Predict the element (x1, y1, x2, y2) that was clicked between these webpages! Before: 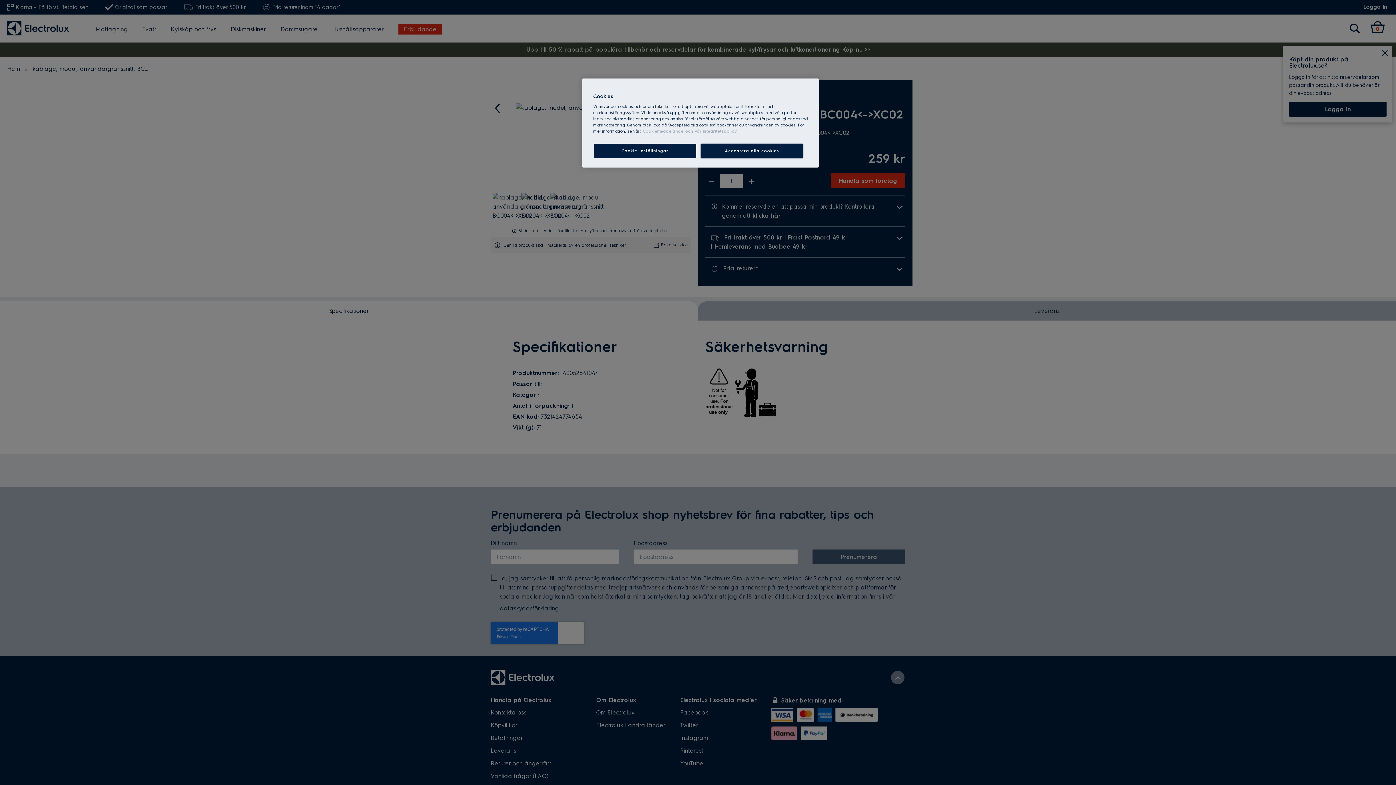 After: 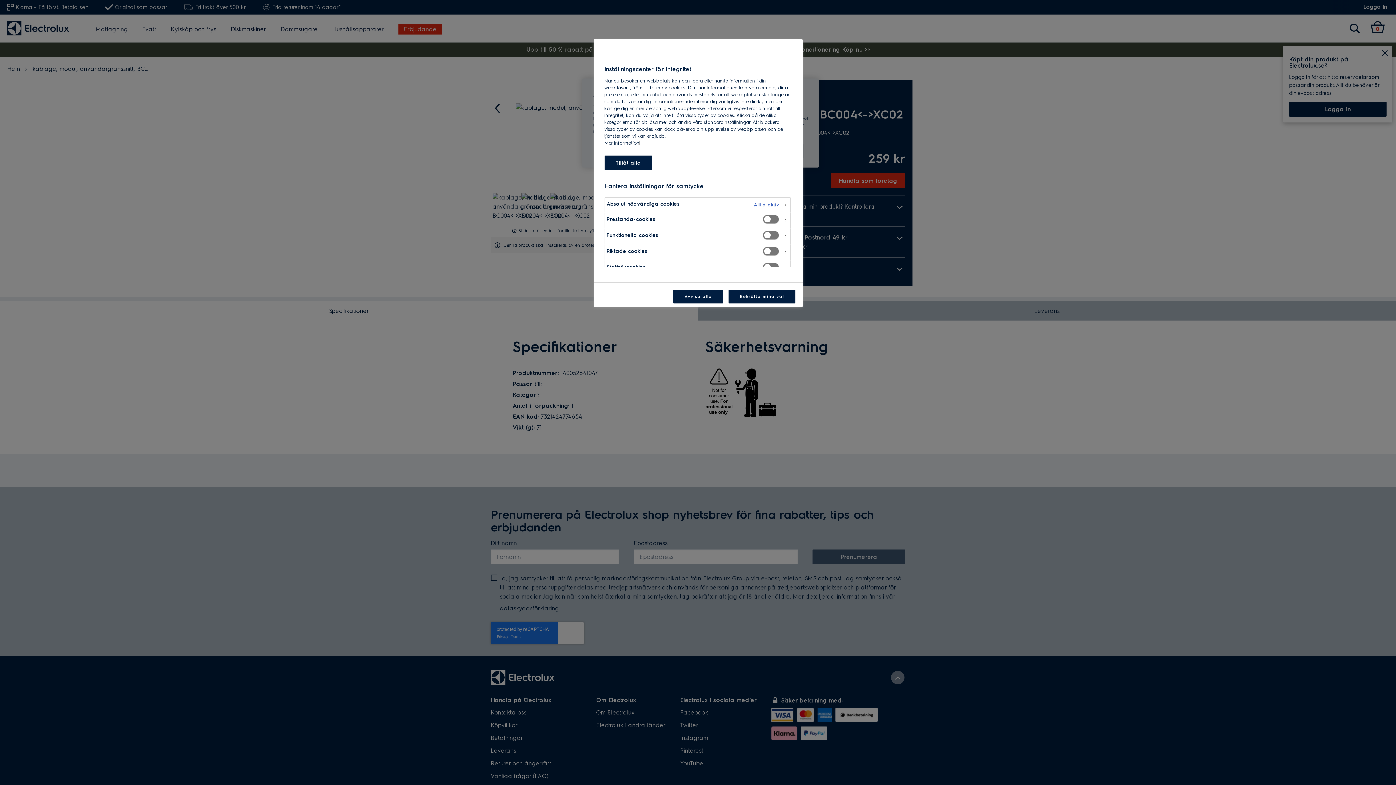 Action: label: Cookie-inställningar bbox: (593, 143, 696, 158)